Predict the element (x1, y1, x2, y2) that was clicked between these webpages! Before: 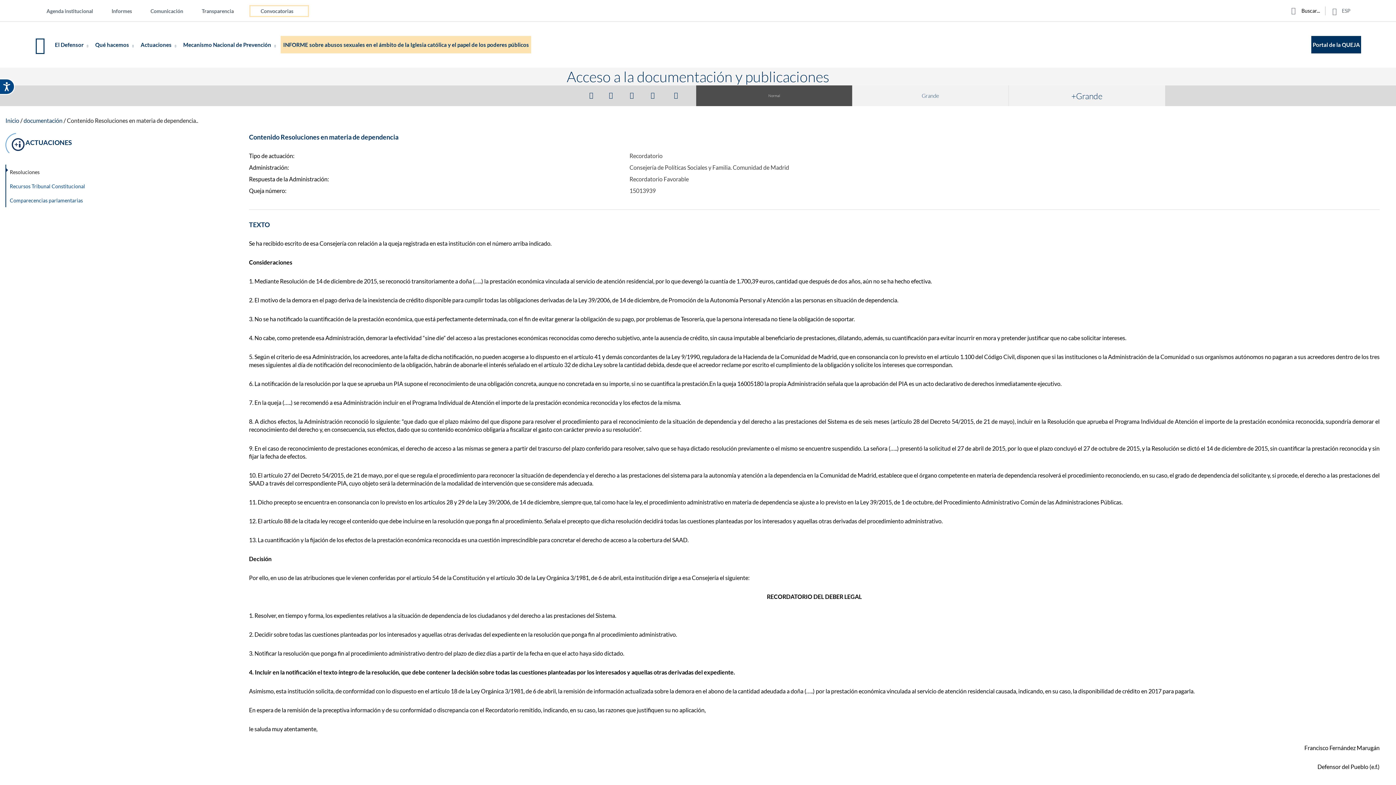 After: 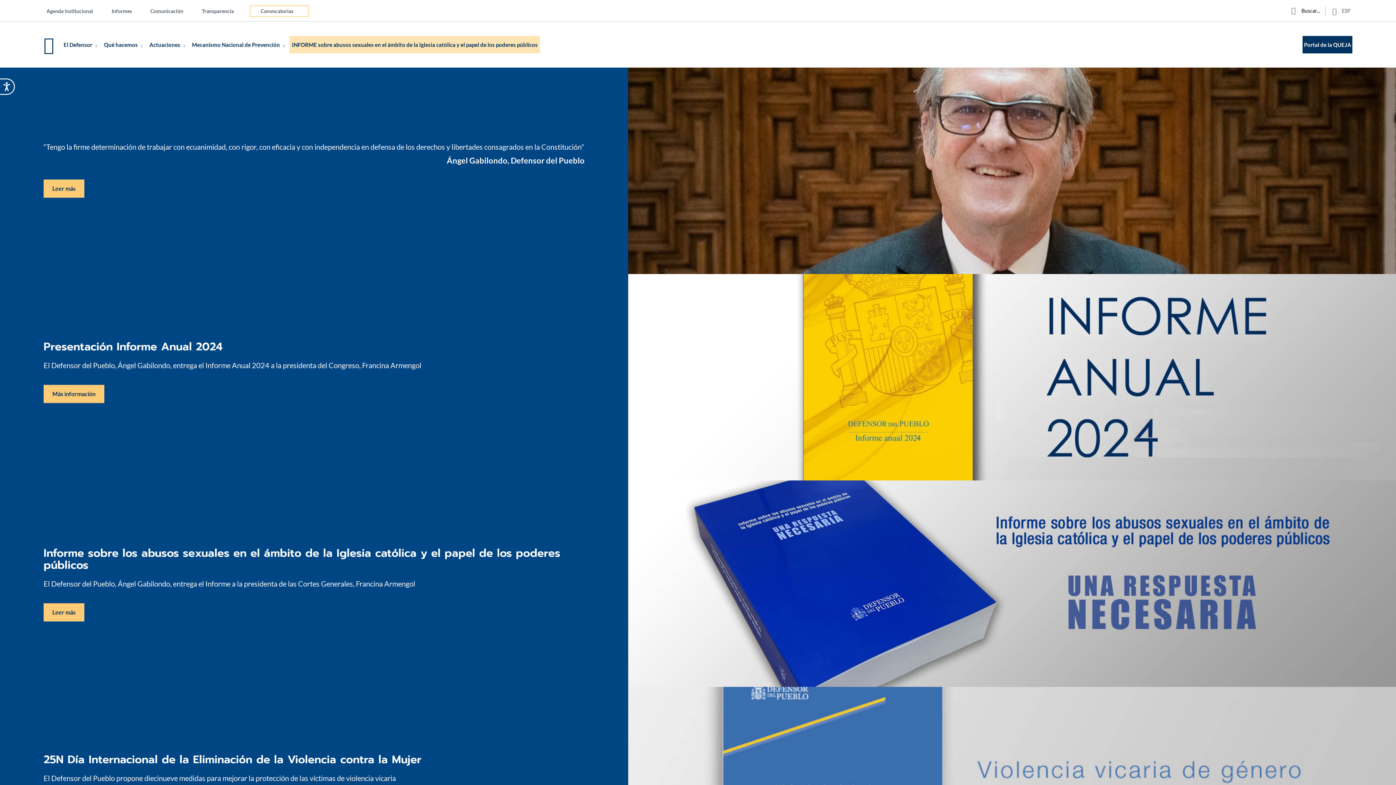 Action: label: Inicio bbox: (5, 117, 19, 124)